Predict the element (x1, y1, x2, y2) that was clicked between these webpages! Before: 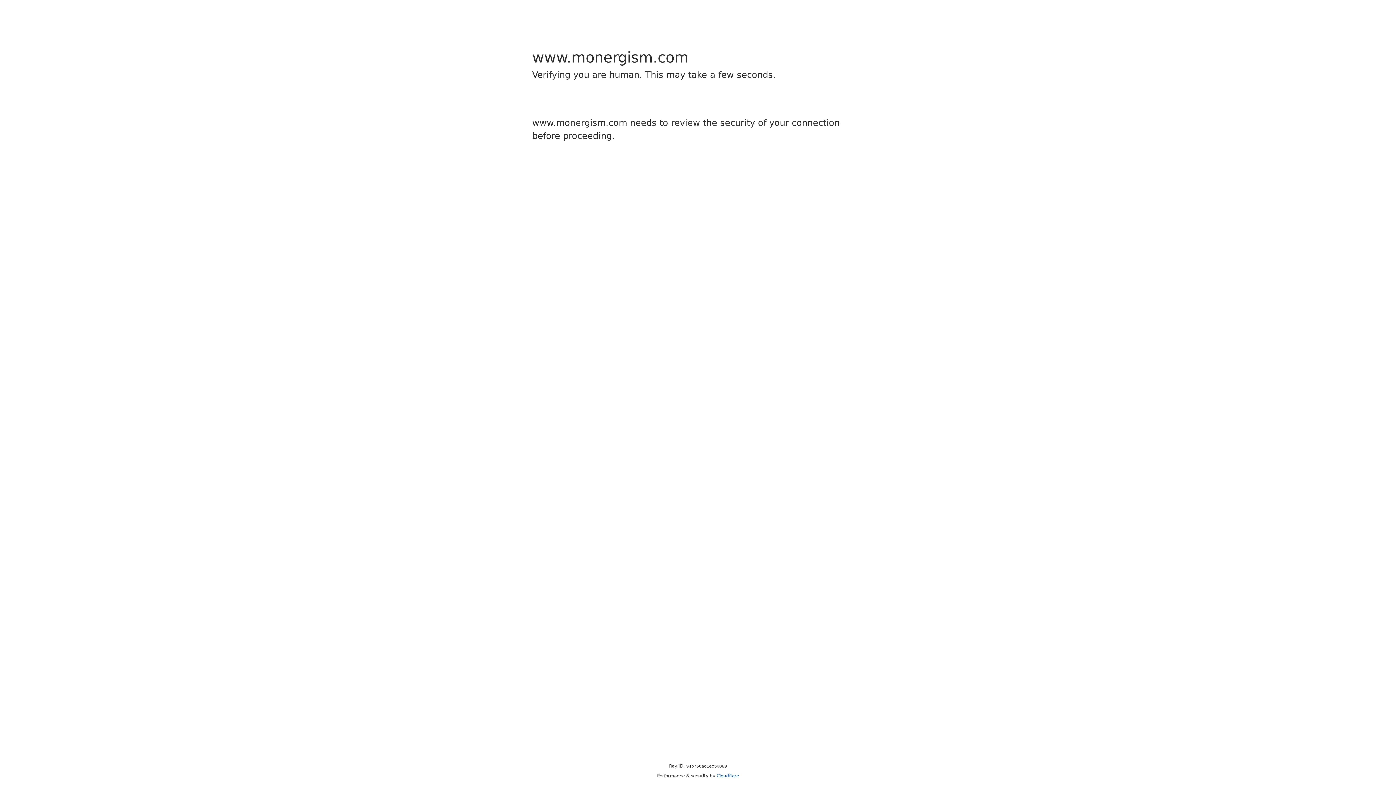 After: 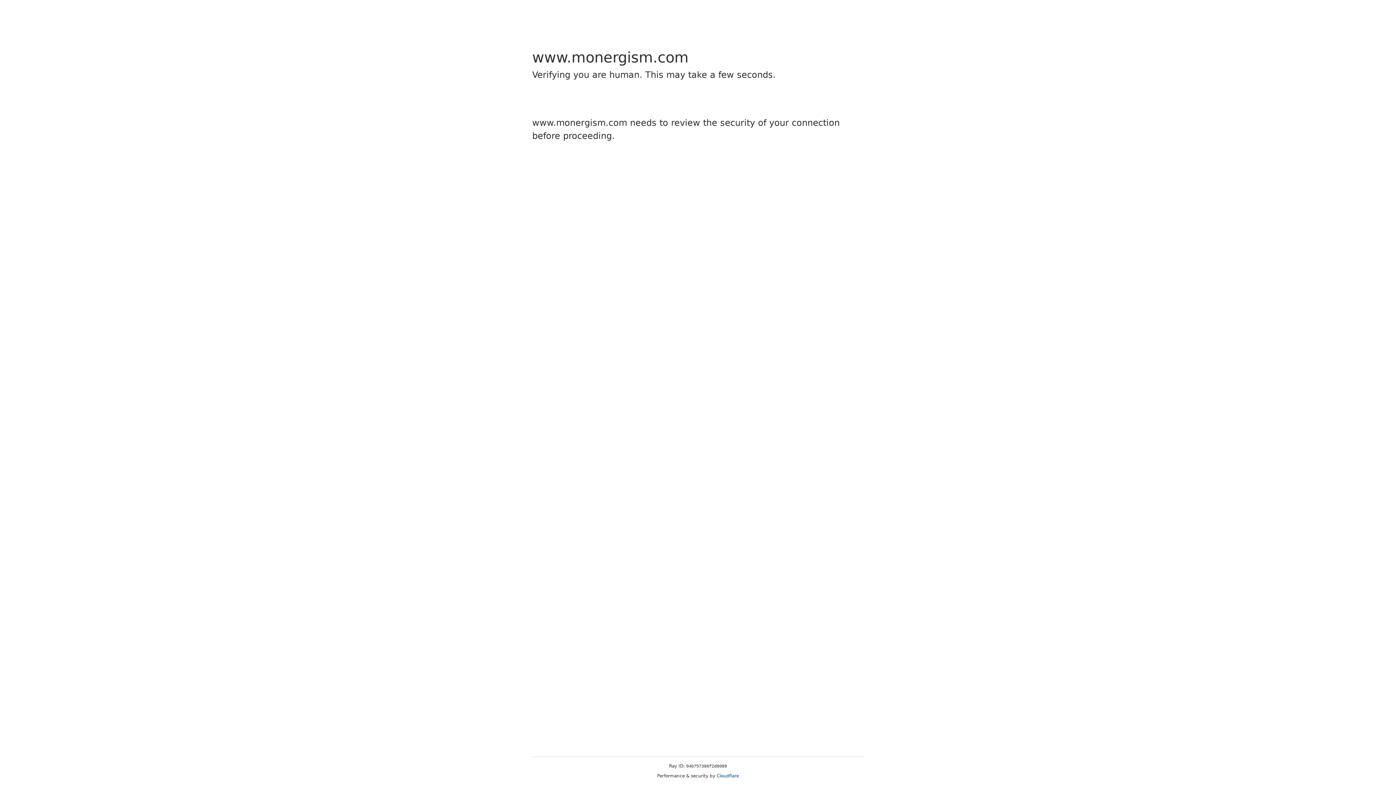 Action: bbox: (716, 773, 739, 778) label: Cloudflare